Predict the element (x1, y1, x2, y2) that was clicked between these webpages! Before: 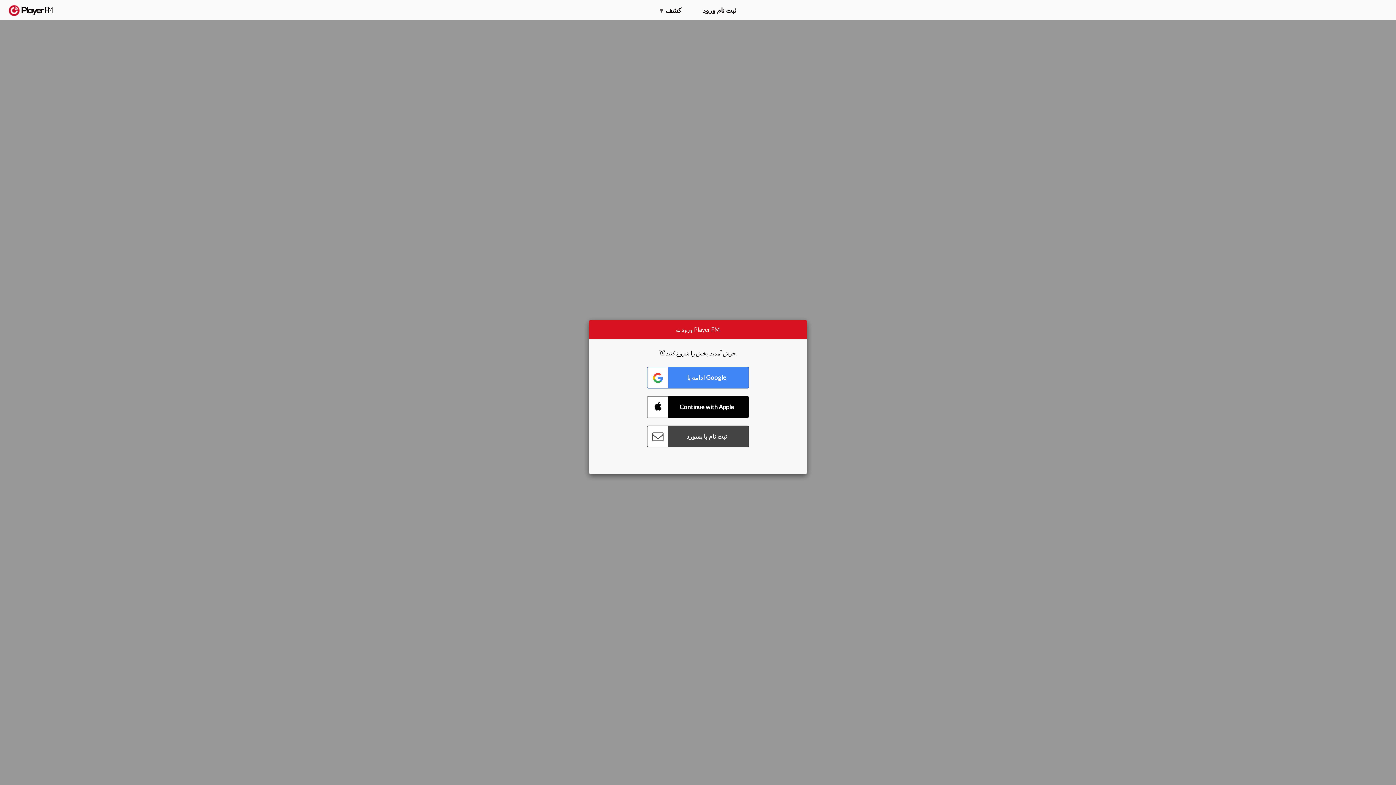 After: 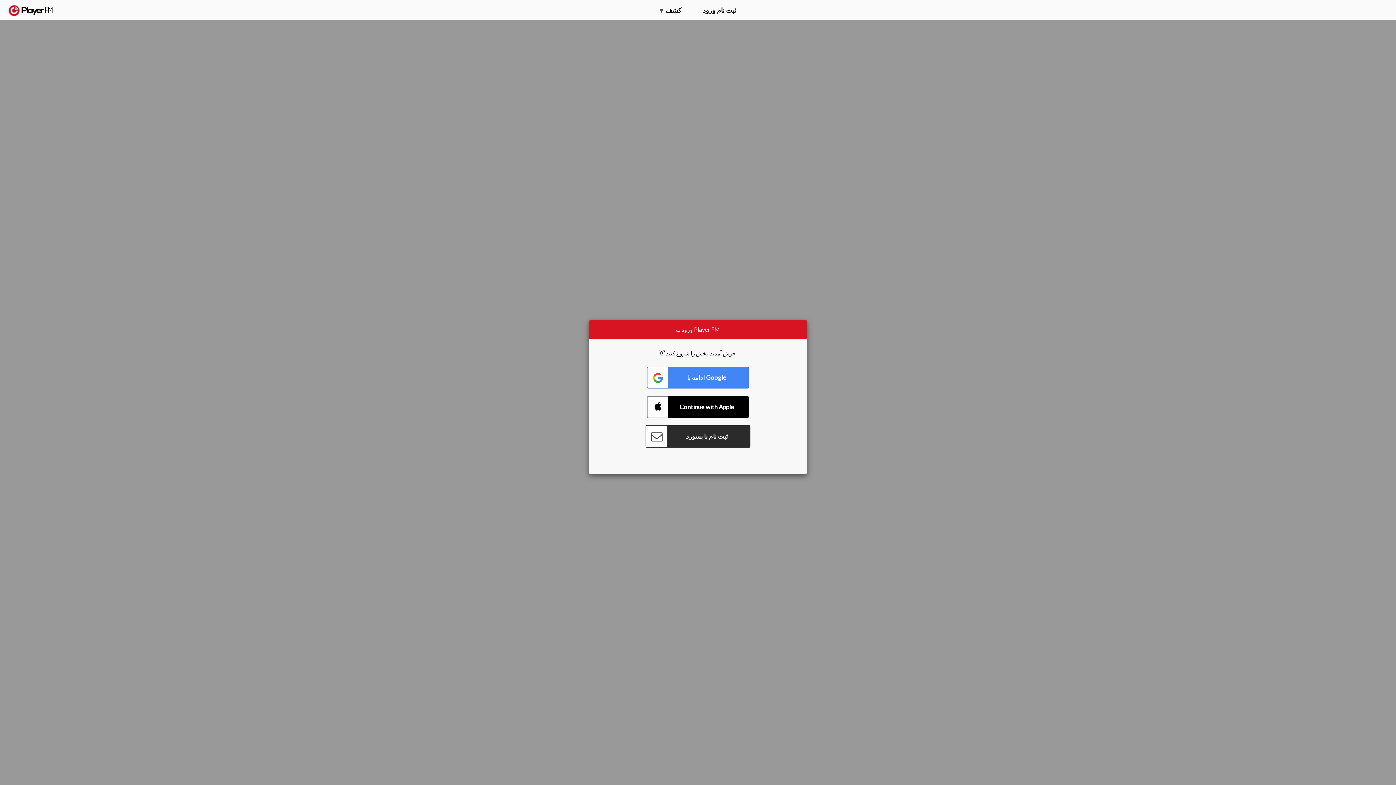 Action: bbox: (647, 425, 749, 447) label: Connect with Password